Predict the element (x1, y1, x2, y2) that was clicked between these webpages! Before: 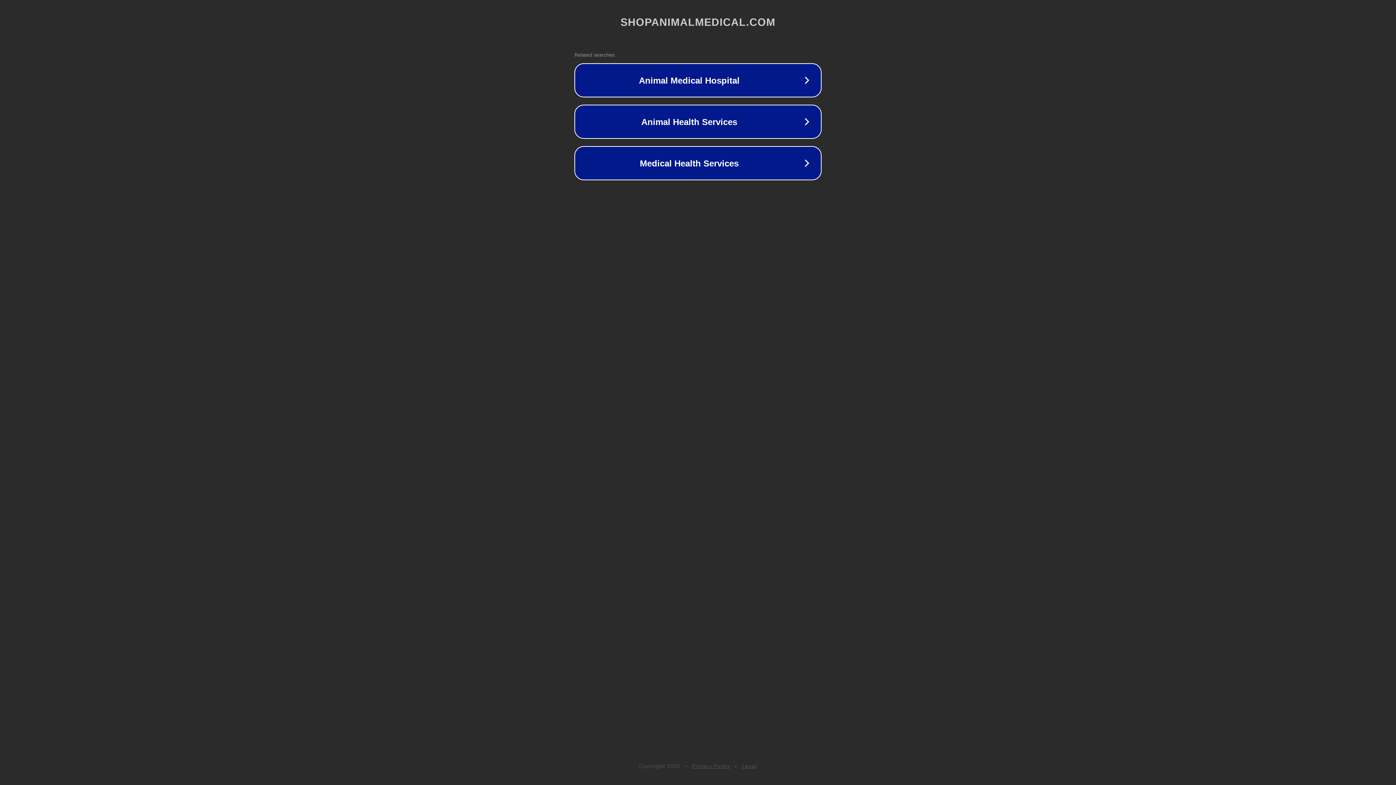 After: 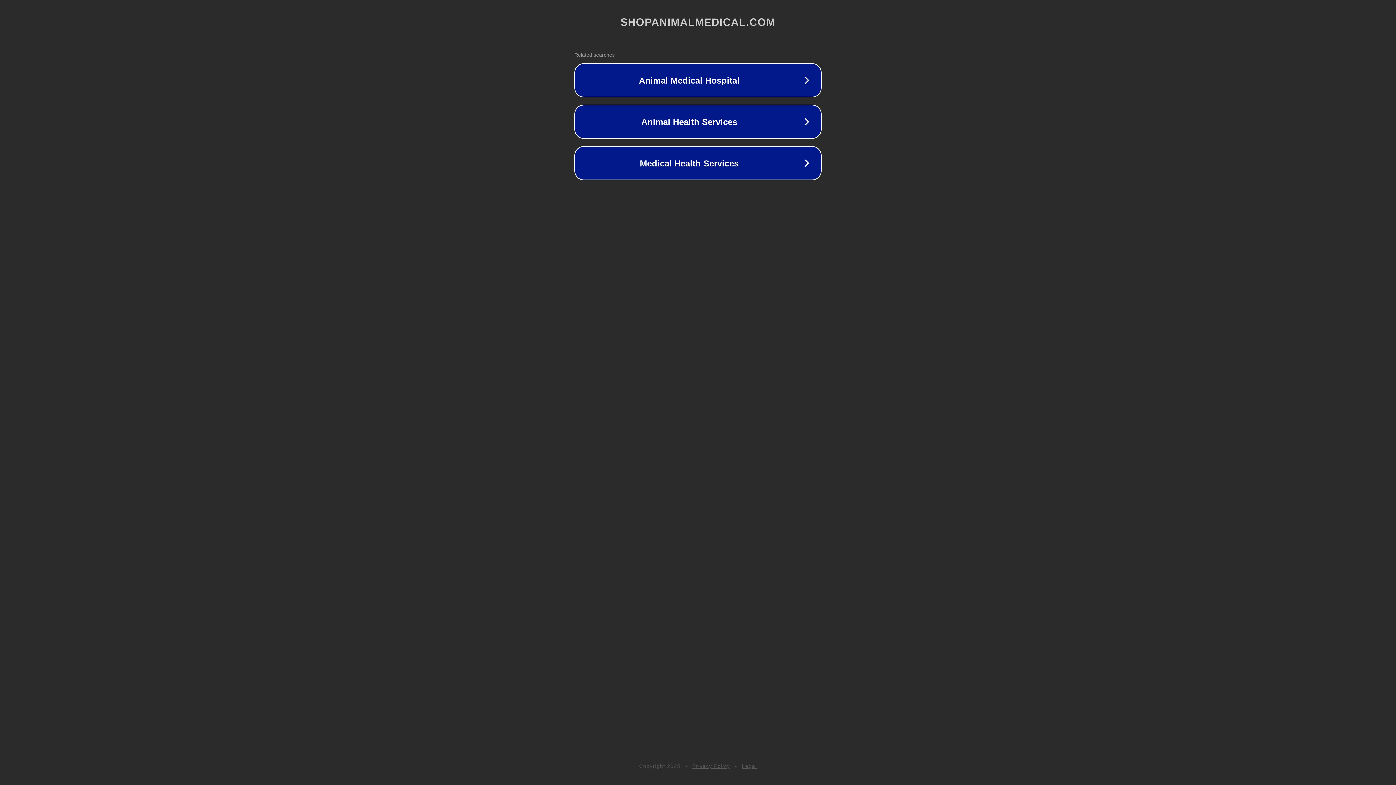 Action: label: Legal bbox: (742, 763, 757, 769)